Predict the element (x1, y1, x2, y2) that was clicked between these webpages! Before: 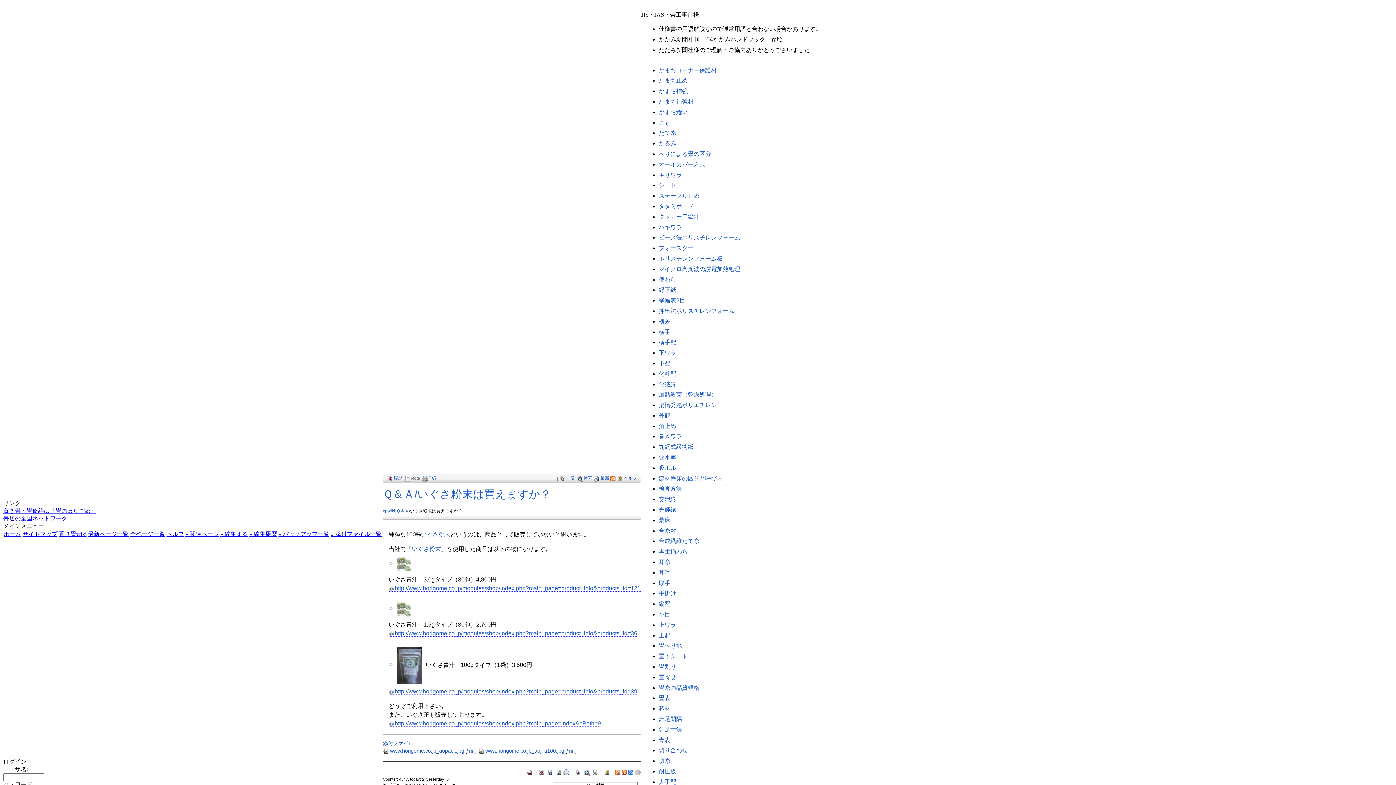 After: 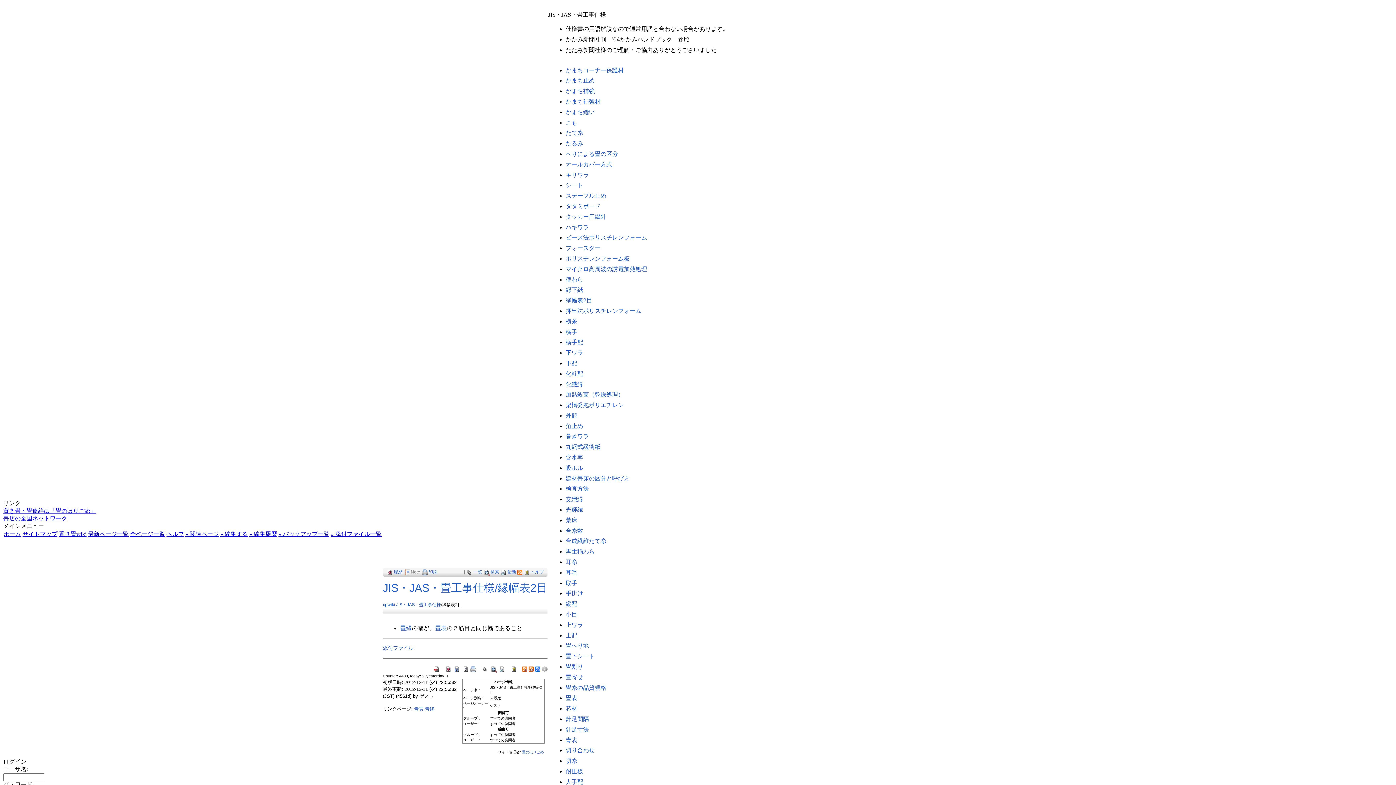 Action: bbox: (658, 297, 685, 303) label: 縁幅表2目